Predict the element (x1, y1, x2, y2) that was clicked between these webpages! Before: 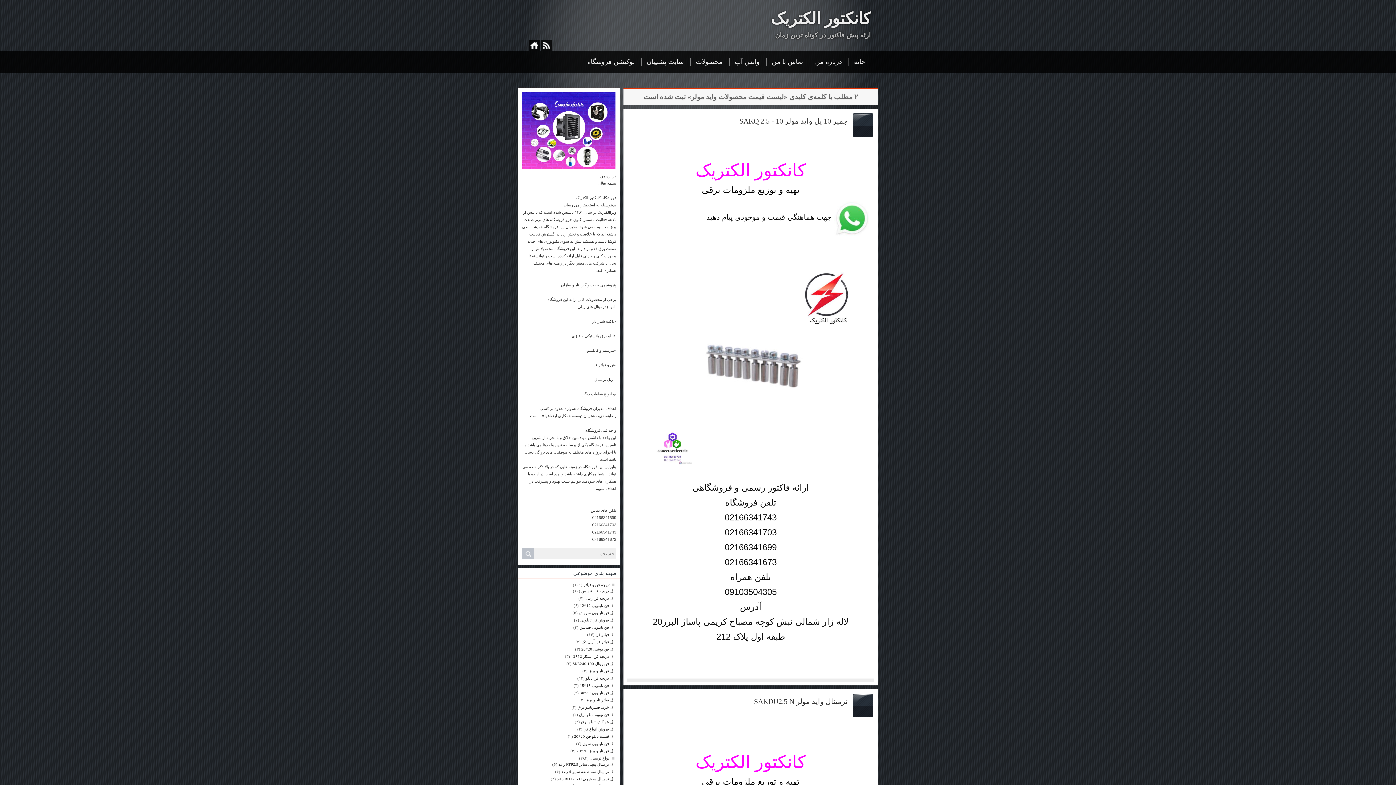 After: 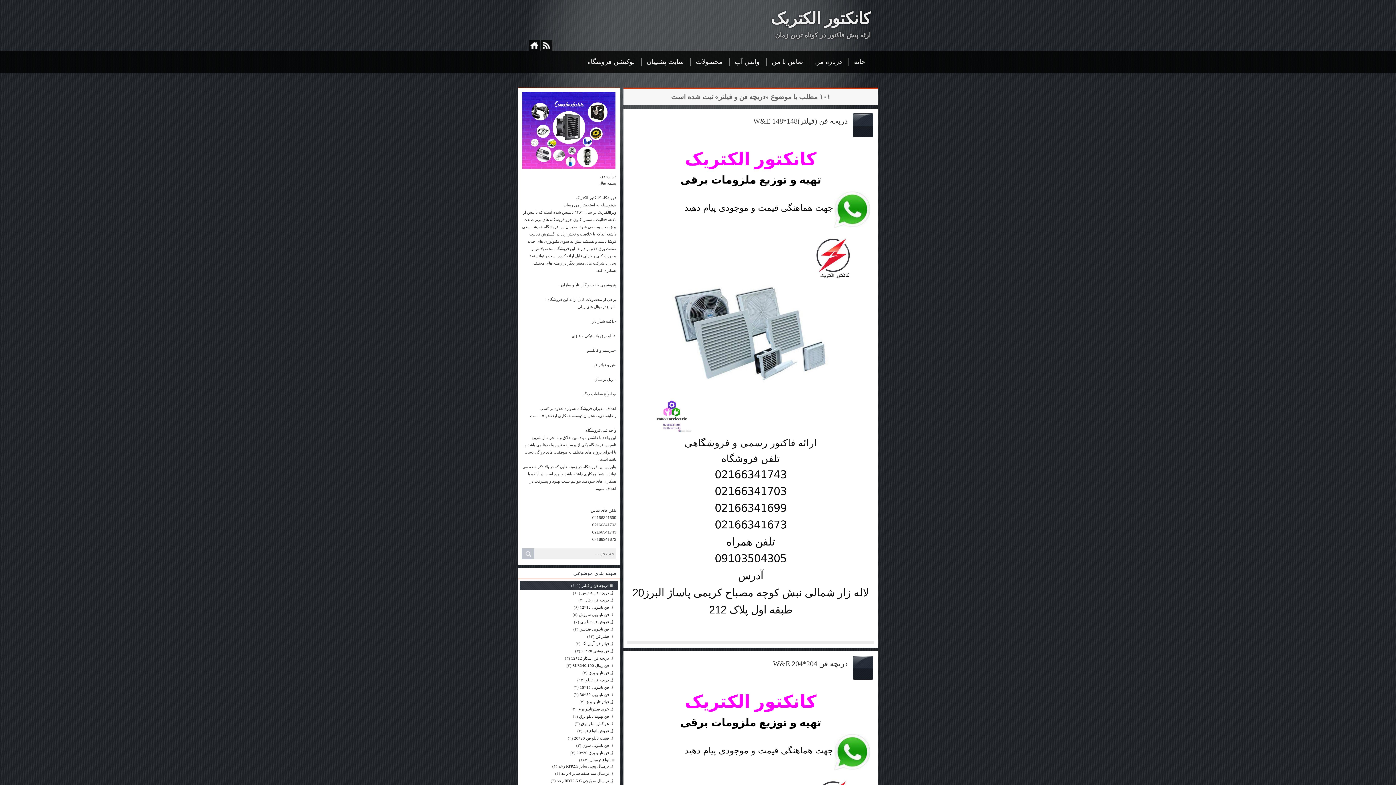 Action: label: دریچه فن و فیلتر bbox: (583, 581, 617, 588)